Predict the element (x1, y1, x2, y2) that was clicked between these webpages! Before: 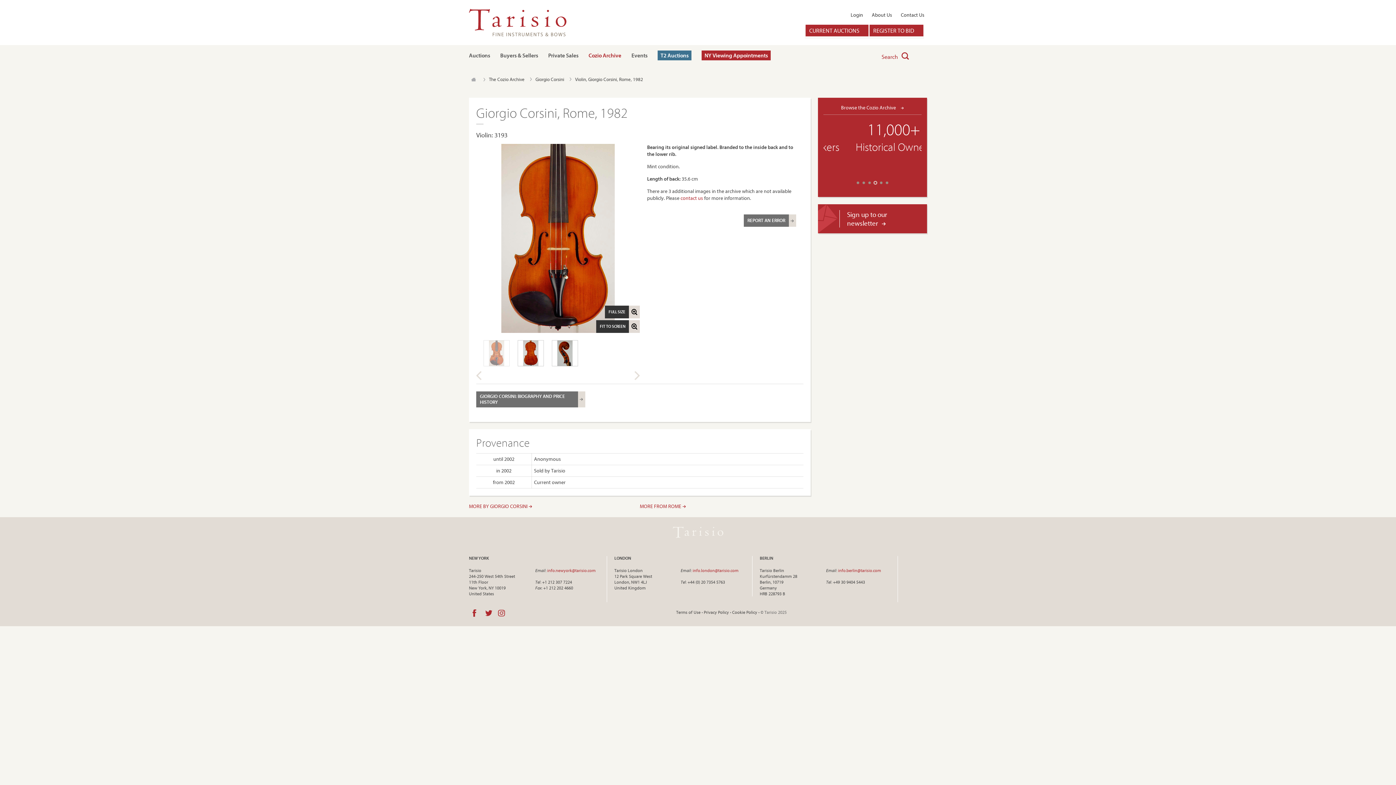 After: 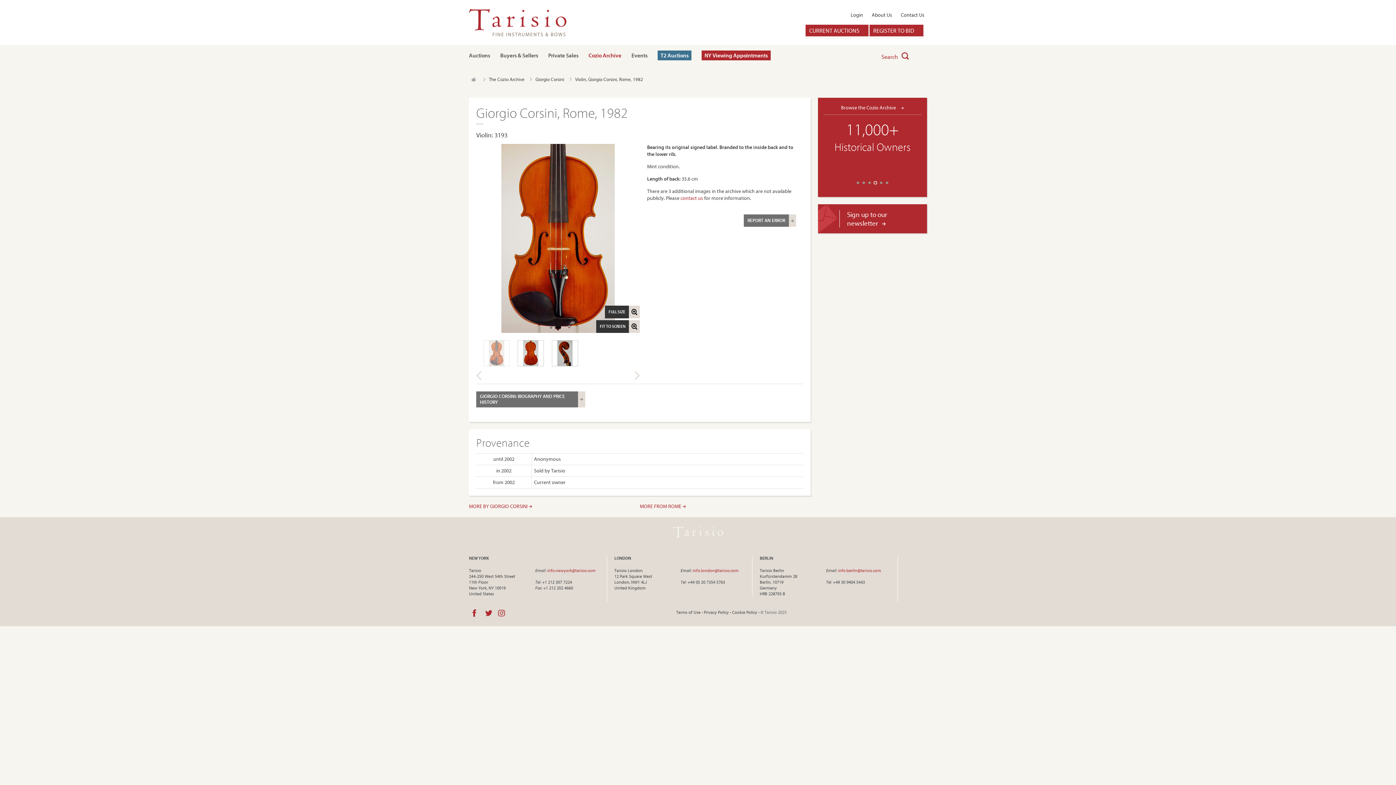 Action: label: Violin, Giorgio Corsini, Rome, 1982 bbox: (575, 76, 643, 82)